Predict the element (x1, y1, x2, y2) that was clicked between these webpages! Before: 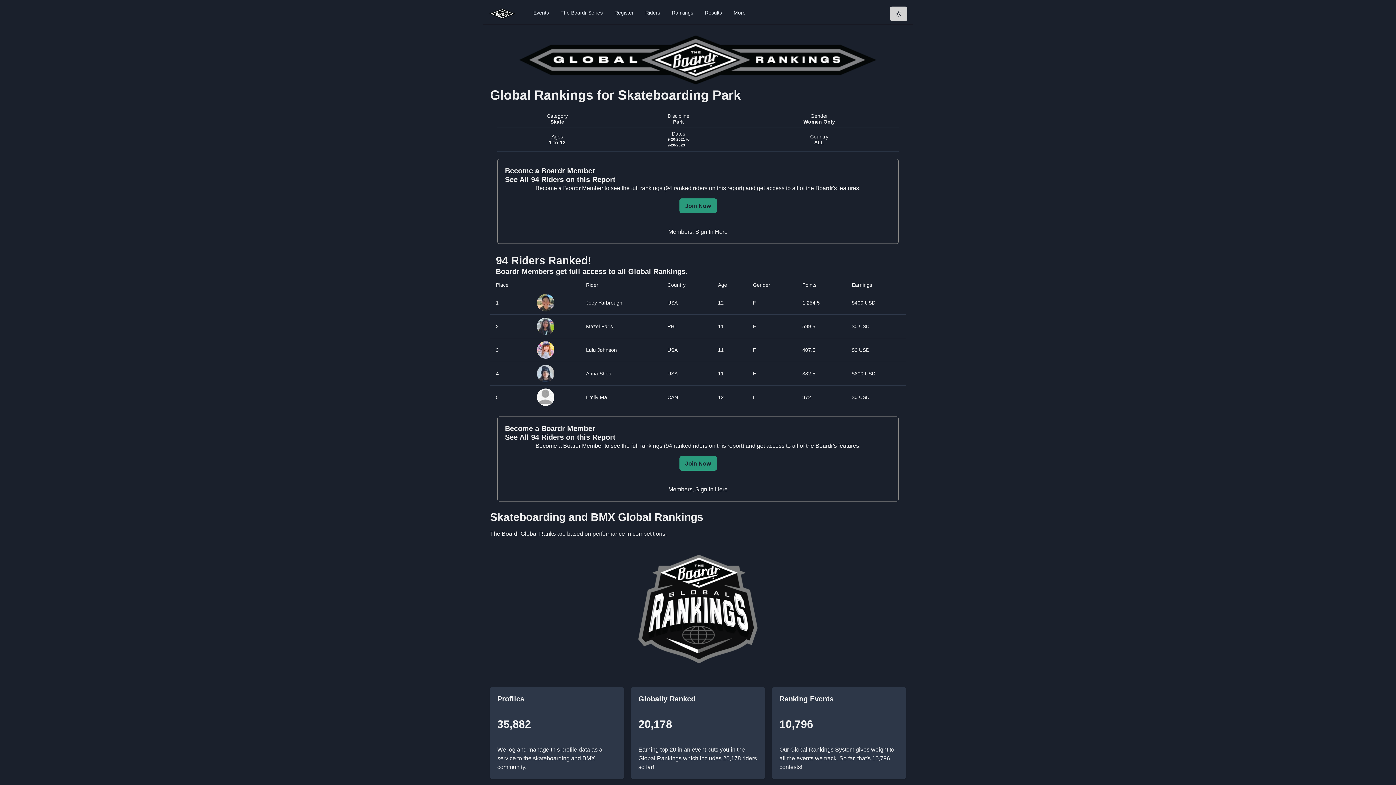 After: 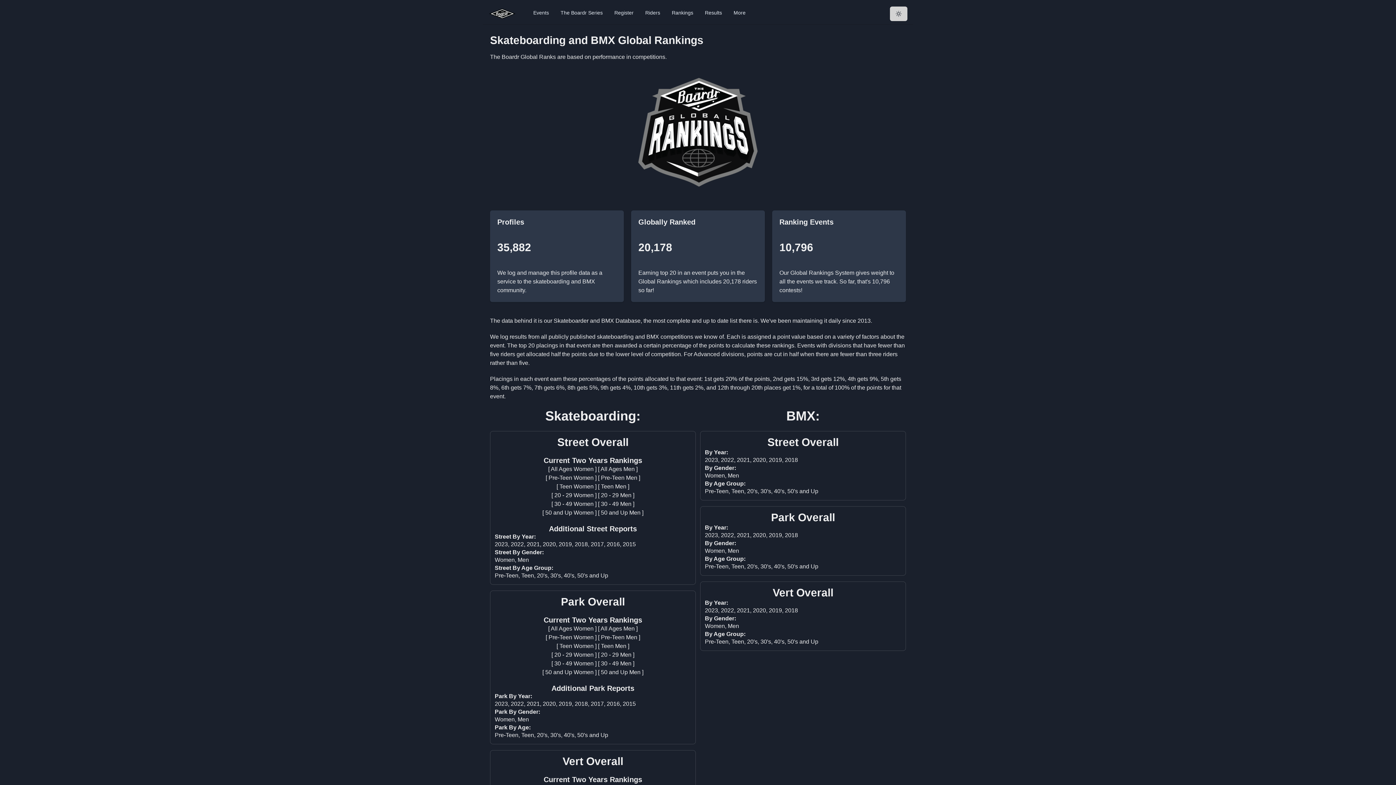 Action: bbox: (638, 718, 666, 730) label: 2,421